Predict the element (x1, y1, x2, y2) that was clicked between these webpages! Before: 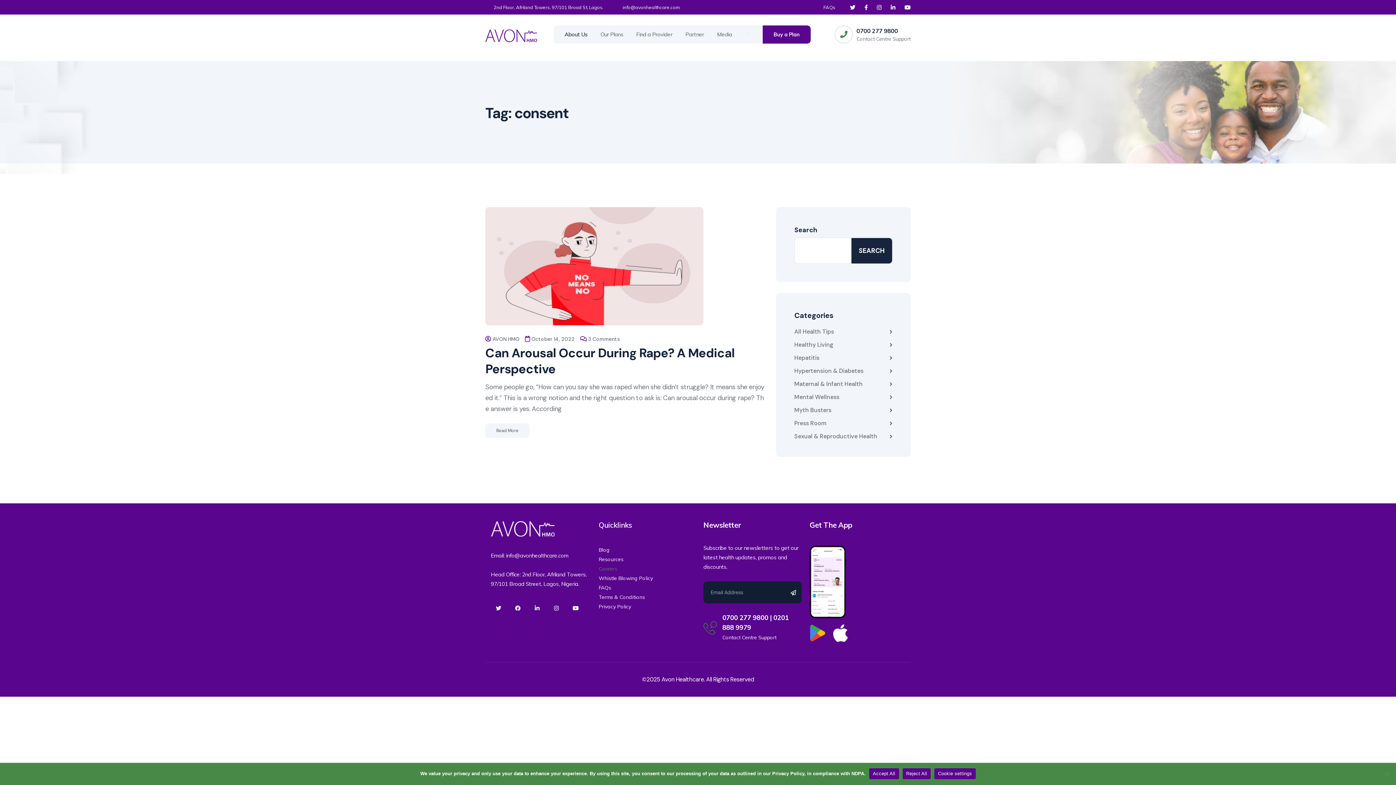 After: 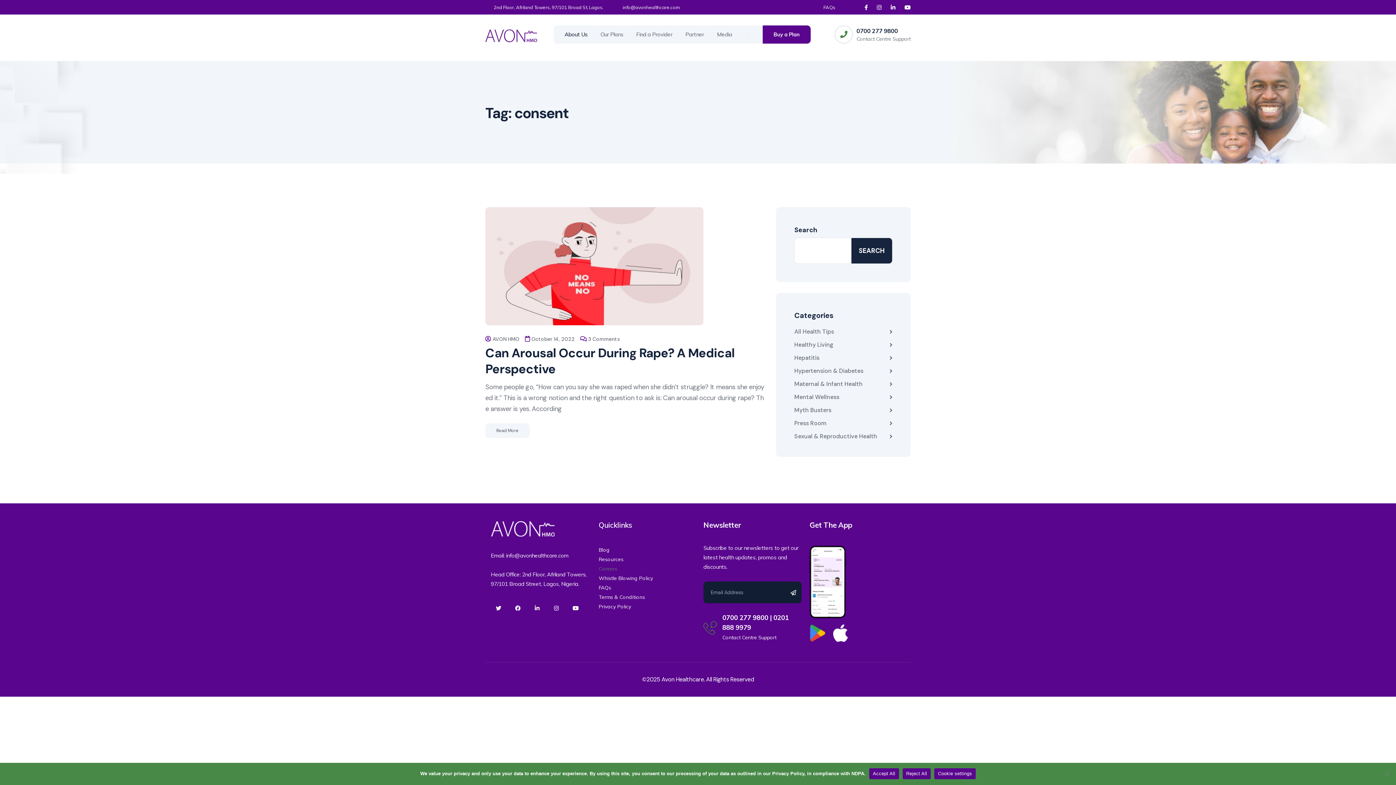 Action: bbox: (850, 4, 855, 10)